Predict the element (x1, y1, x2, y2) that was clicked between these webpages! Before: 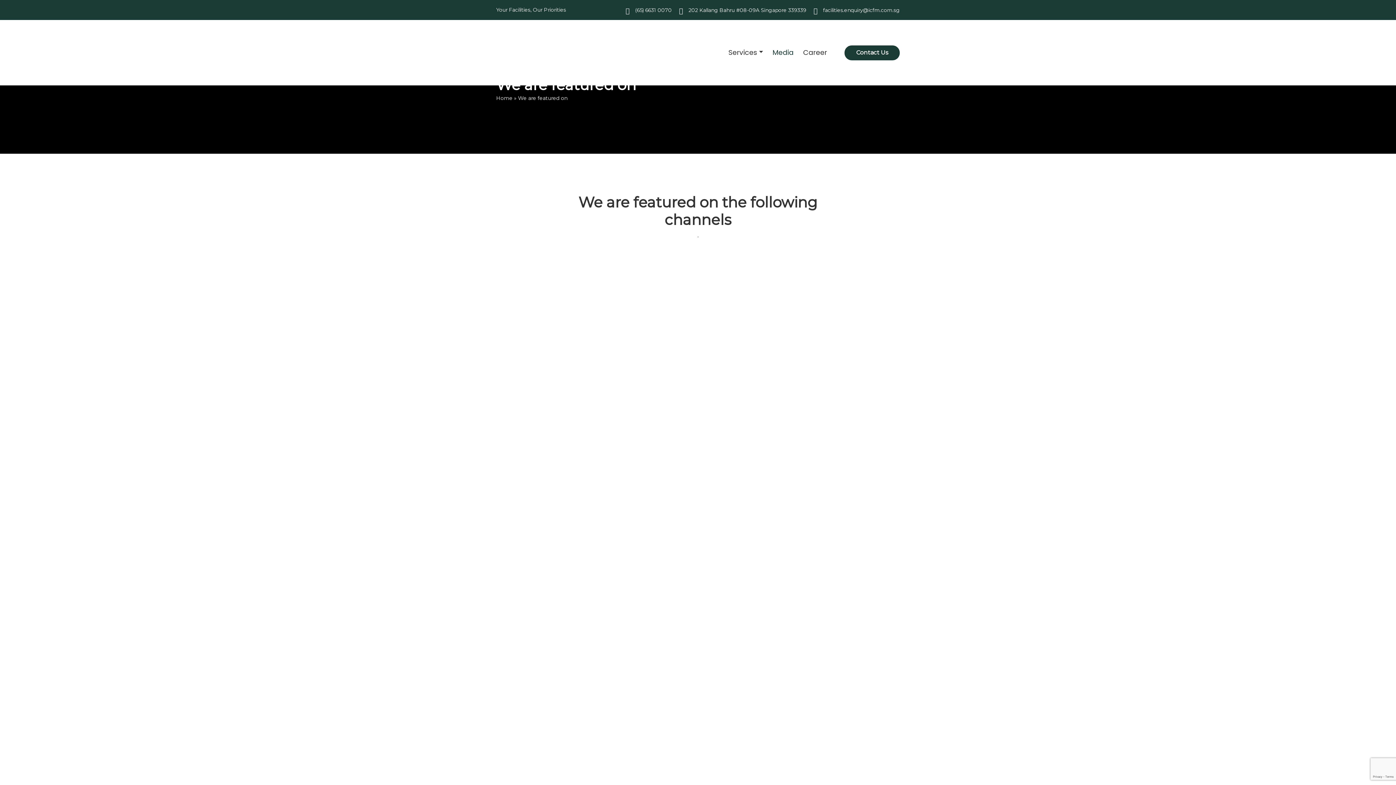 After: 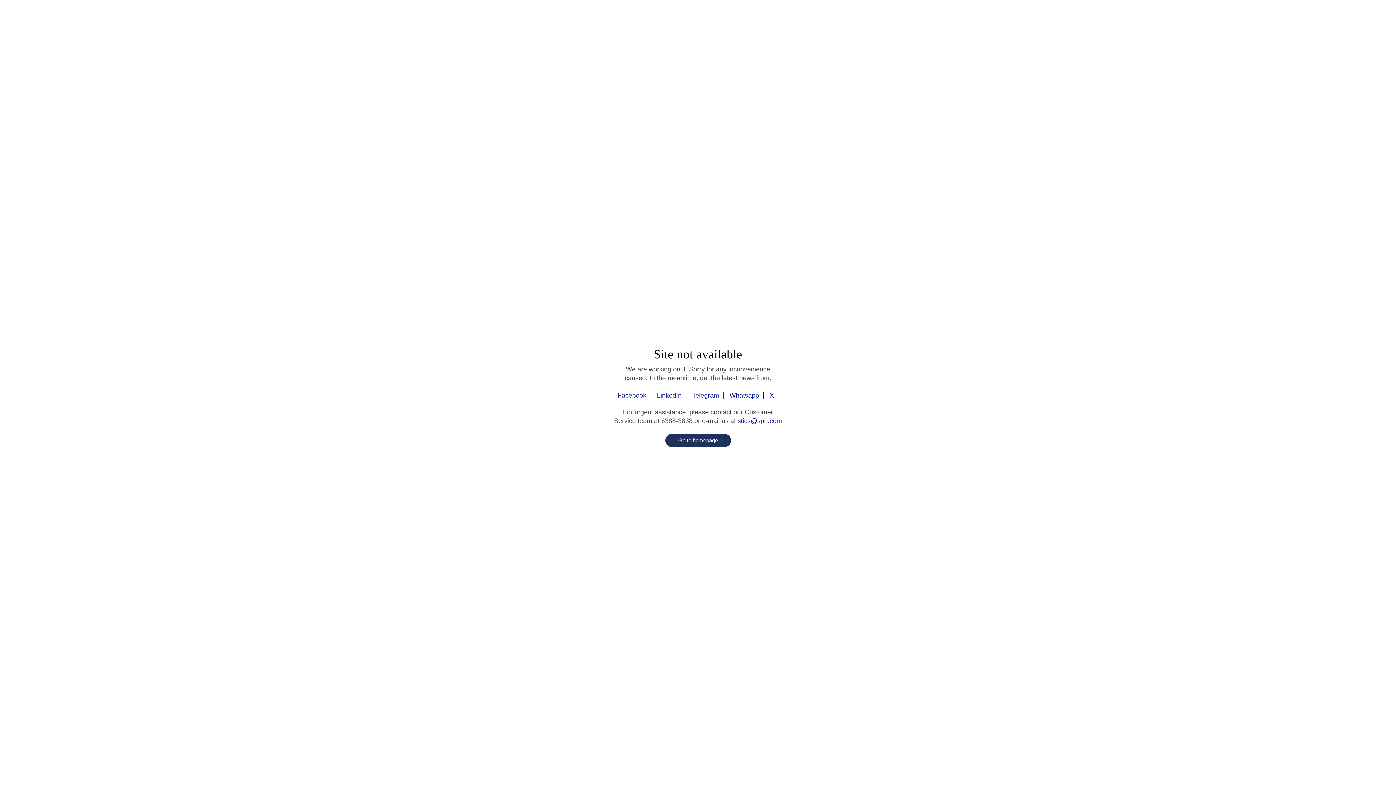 Action: bbox: (500, 426, 896, 481)